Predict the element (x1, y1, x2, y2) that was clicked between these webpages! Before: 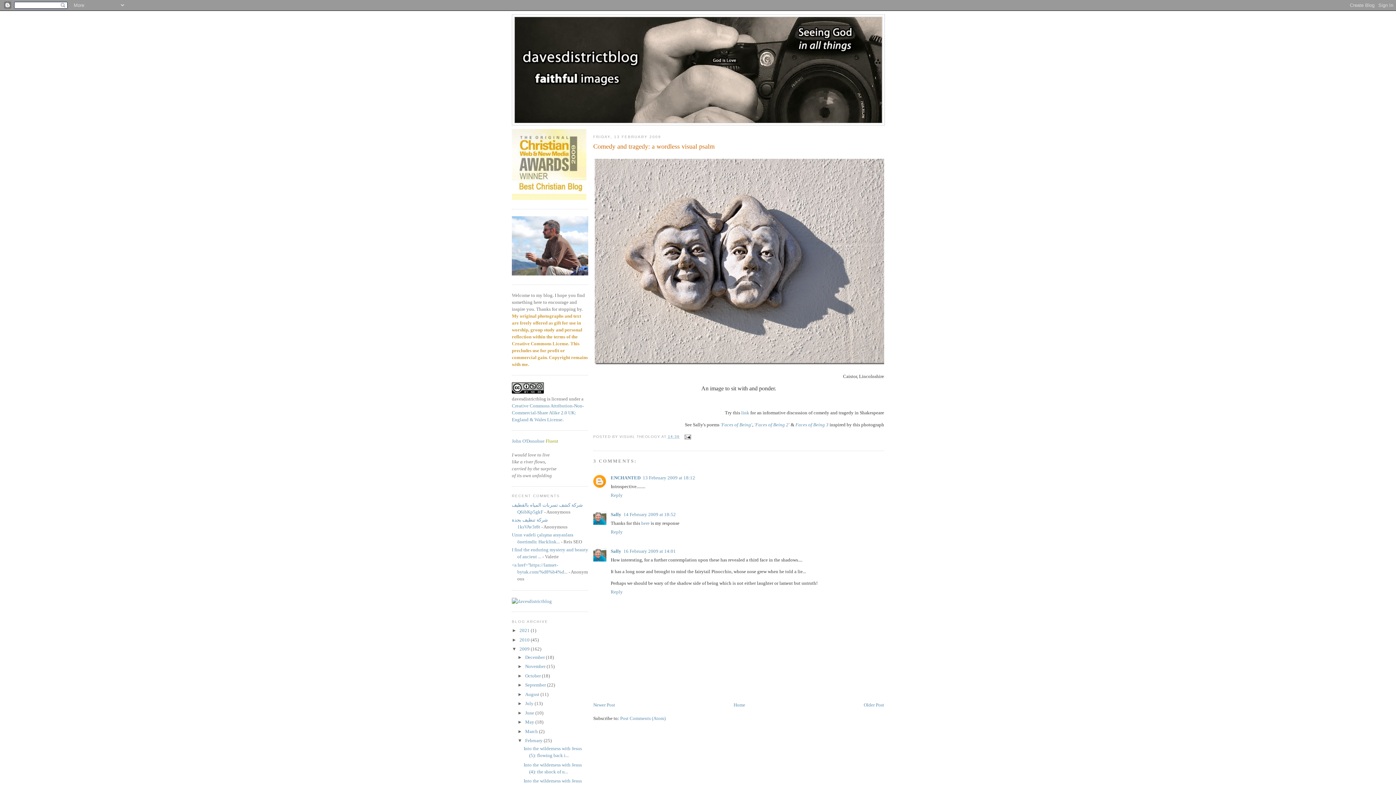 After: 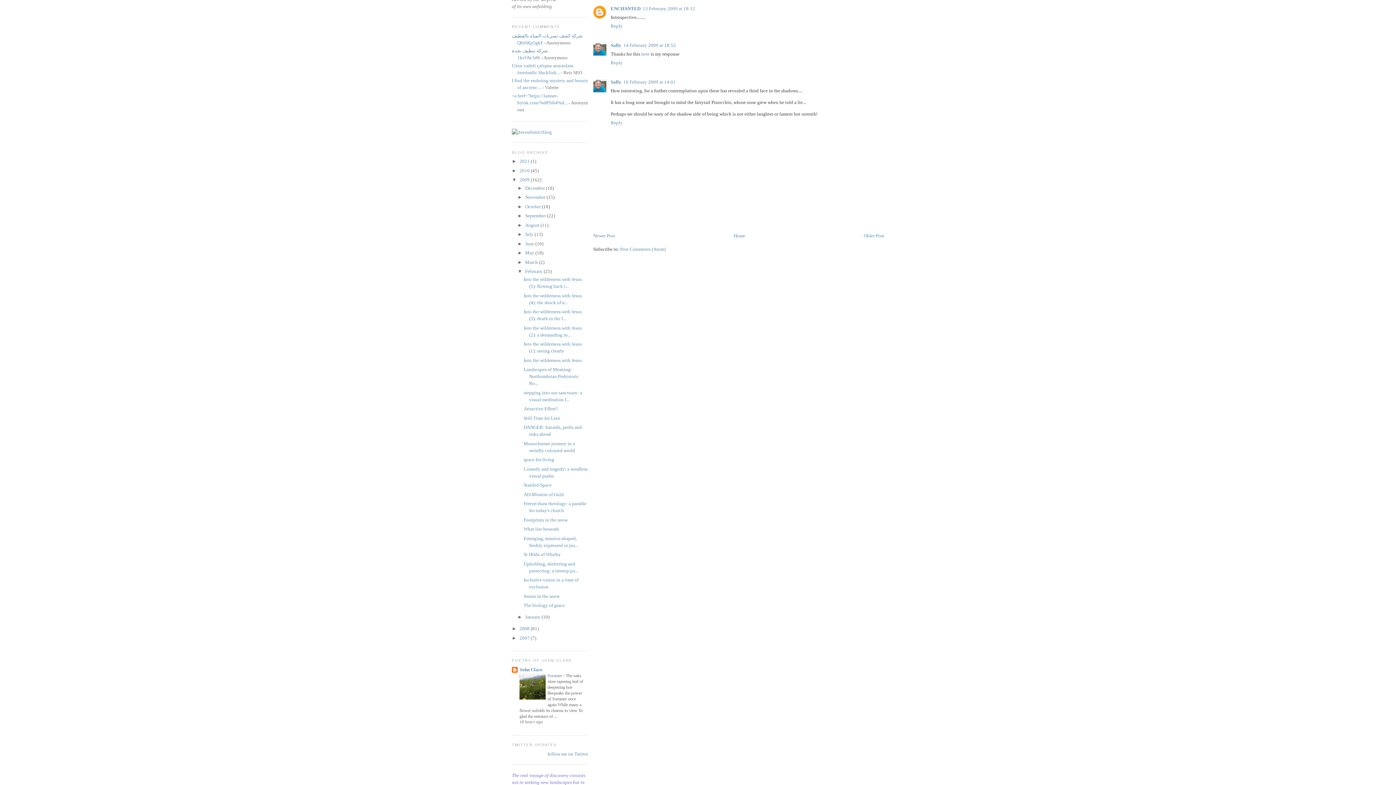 Action: bbox: (642, 475, 695, 480) label: 13 February 2009 at 18:12